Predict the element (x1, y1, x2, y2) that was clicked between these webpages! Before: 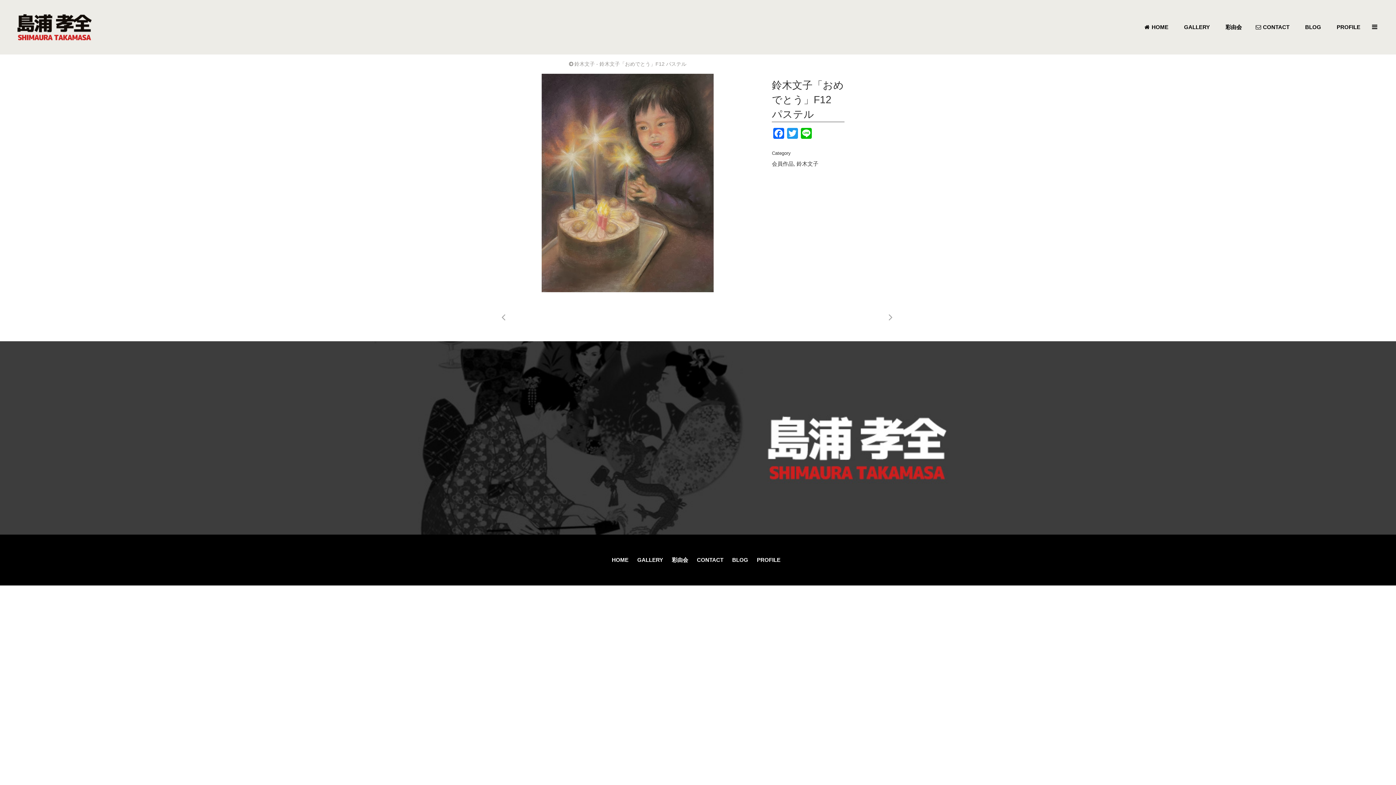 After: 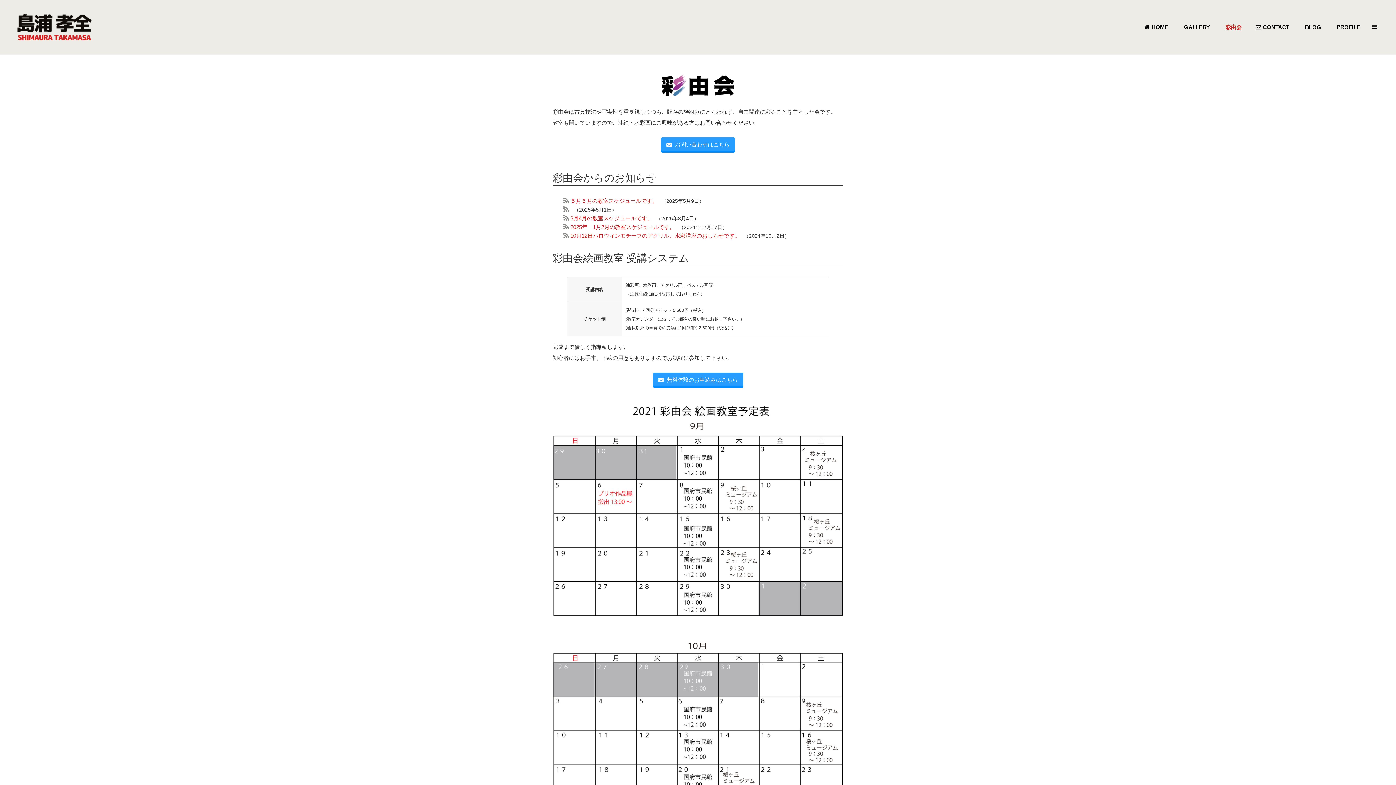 Action: bbox: (672, 557, 688, 563) label: 彩由会